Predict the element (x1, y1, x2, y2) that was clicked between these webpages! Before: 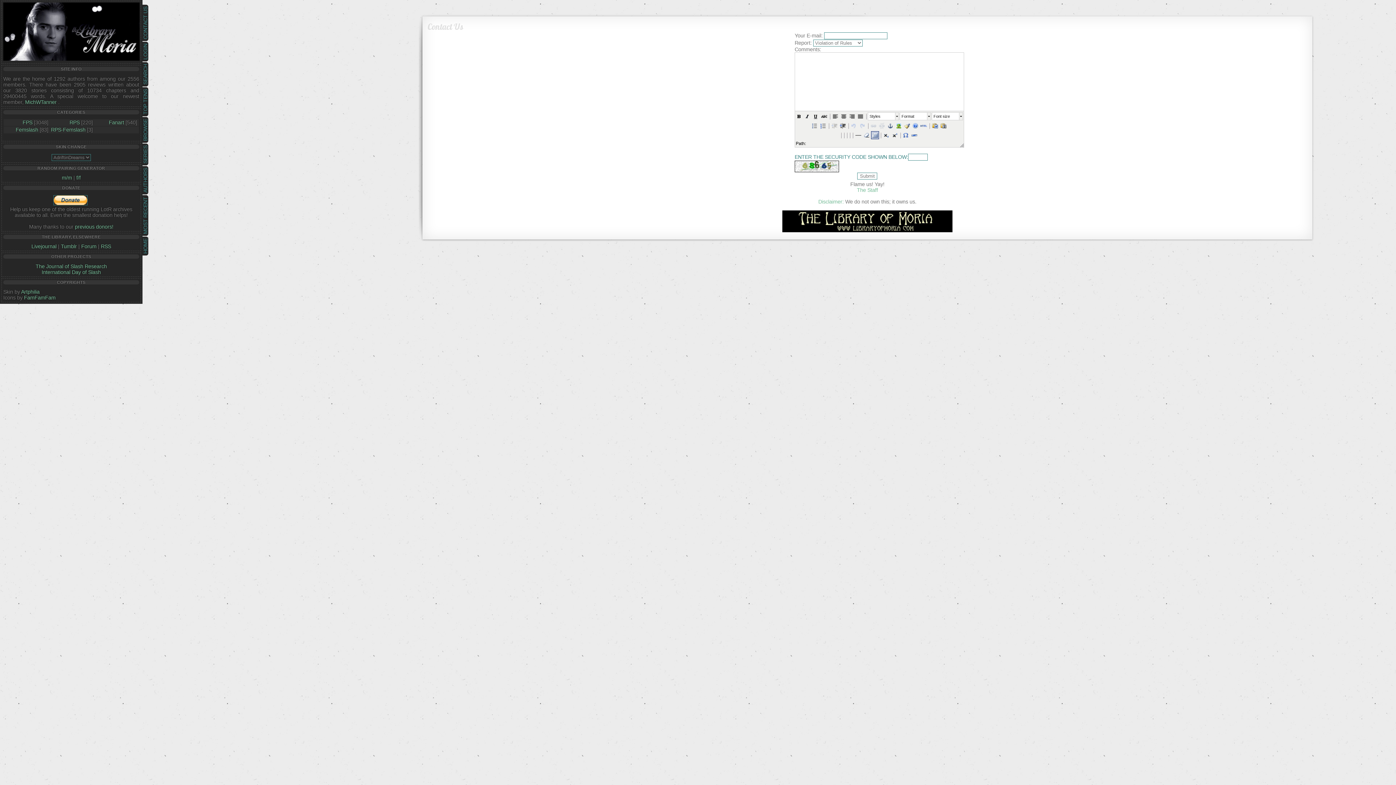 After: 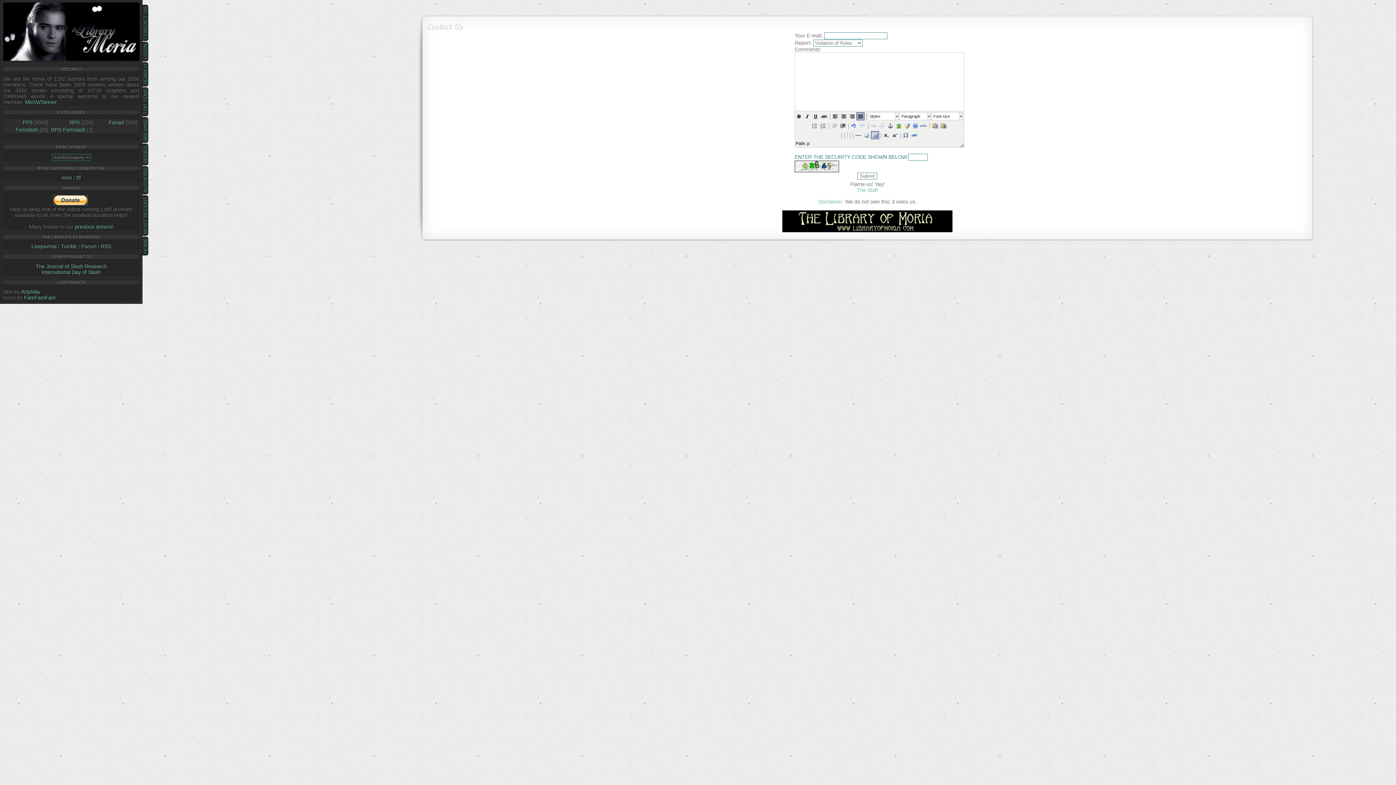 Action: bbox: (856, 112, 864, 120)